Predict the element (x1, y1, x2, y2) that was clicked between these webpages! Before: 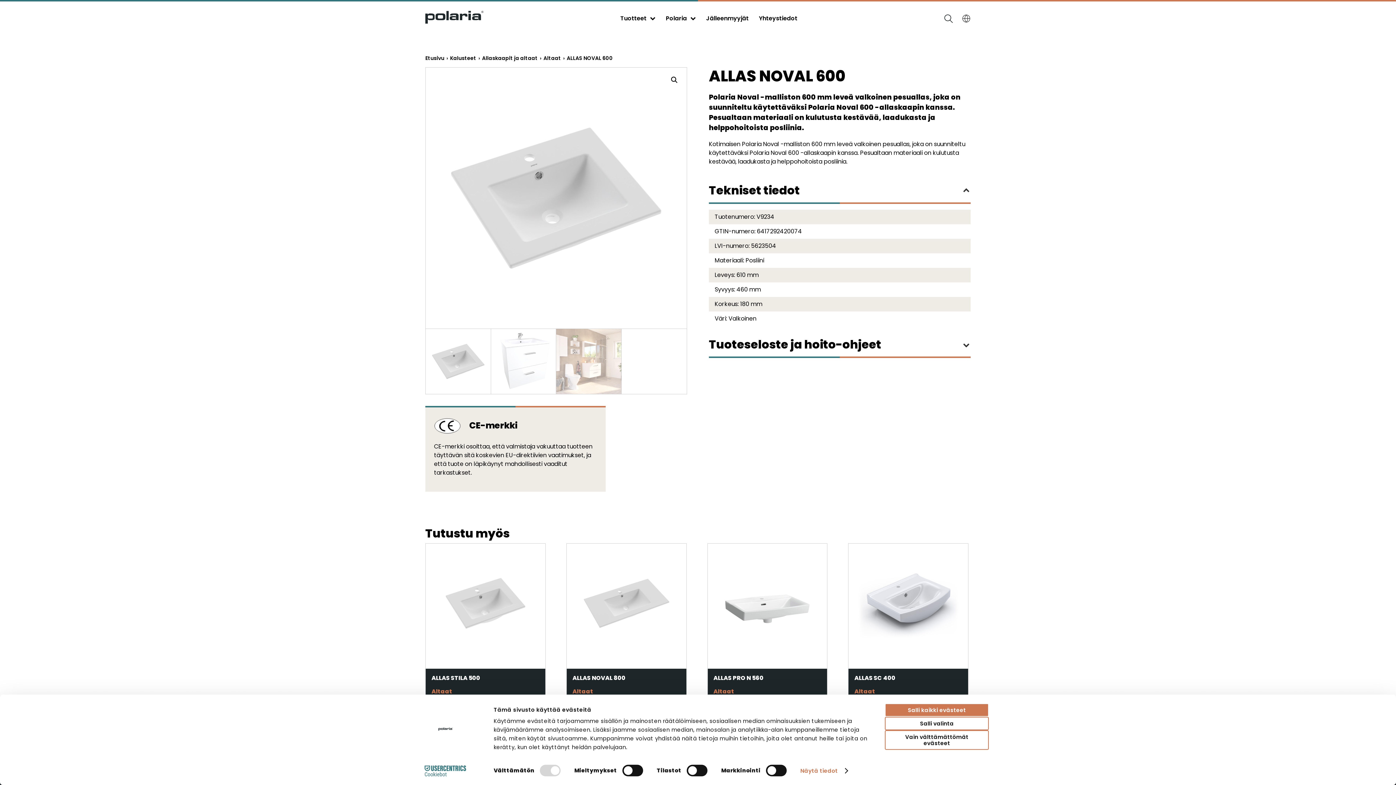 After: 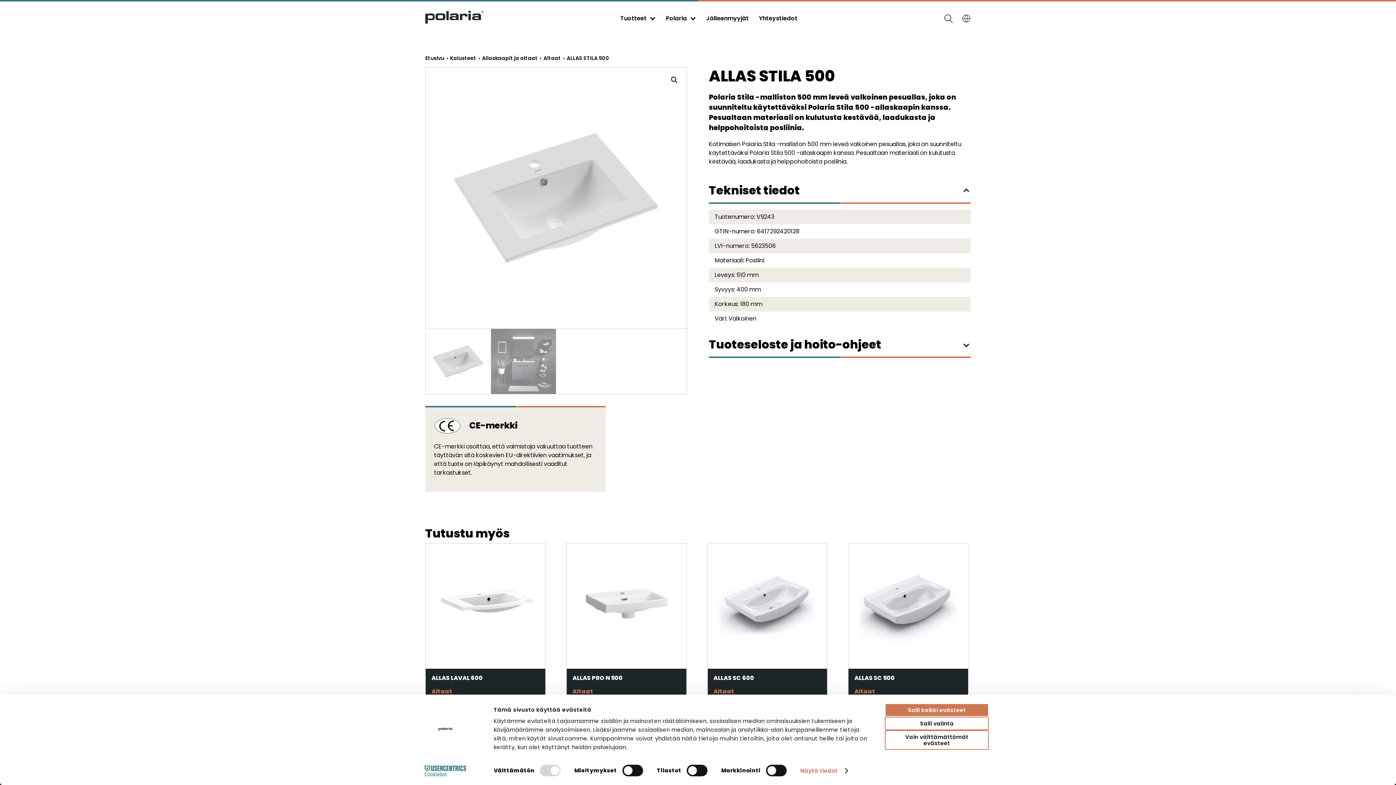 Action: label: ALLAS STILA 500

Altaat bbox: (425, 543, 545, 702)